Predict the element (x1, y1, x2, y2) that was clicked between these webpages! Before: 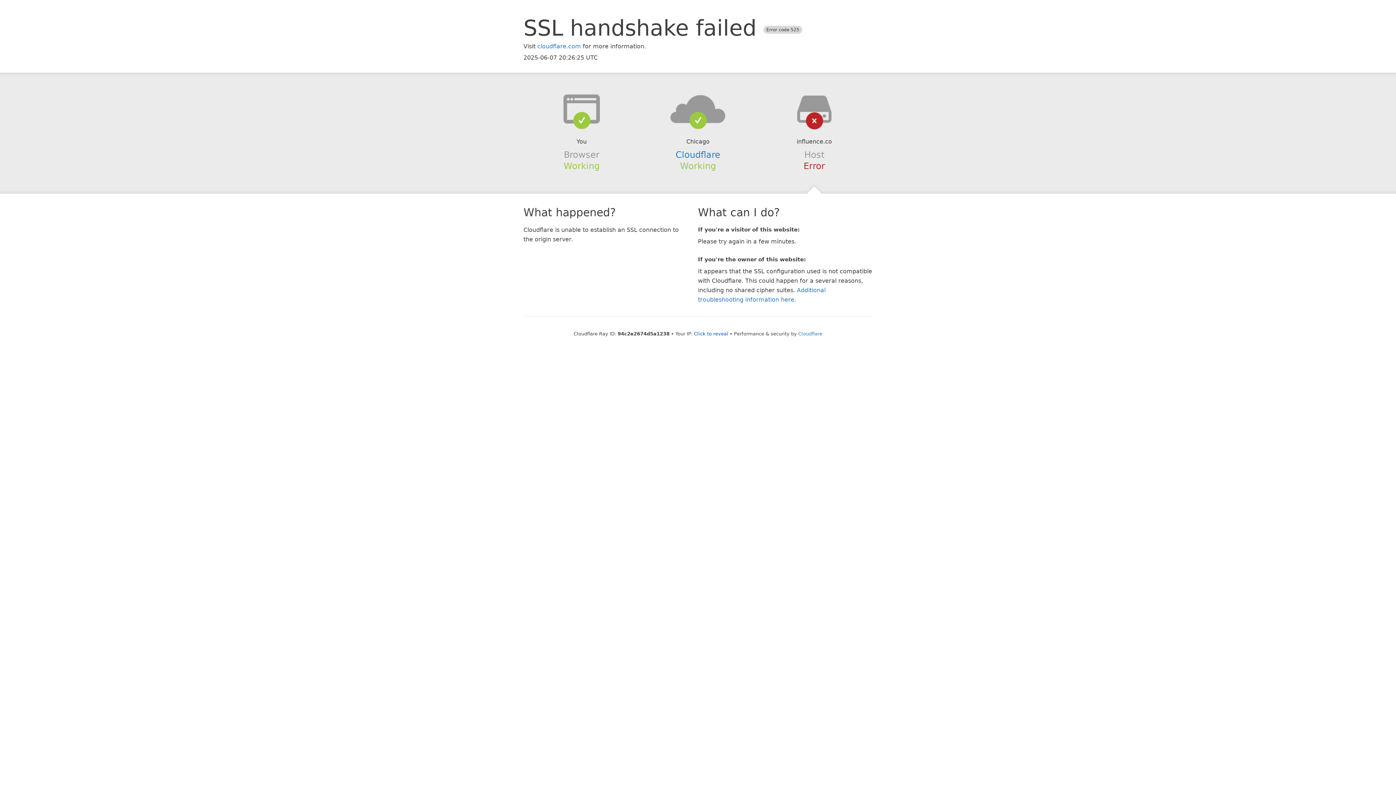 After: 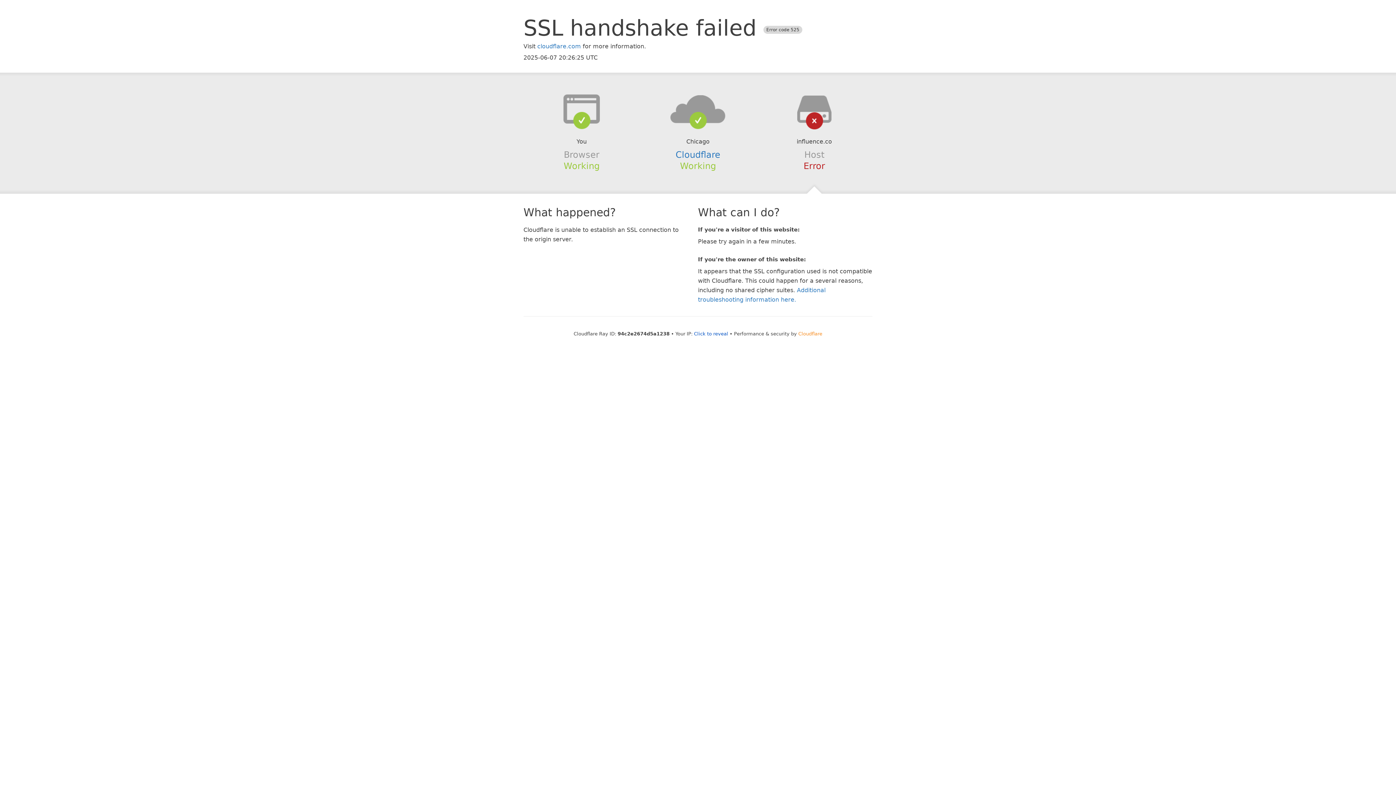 Action: bbox: (798, 331, 822, 336) label: Cloudflare